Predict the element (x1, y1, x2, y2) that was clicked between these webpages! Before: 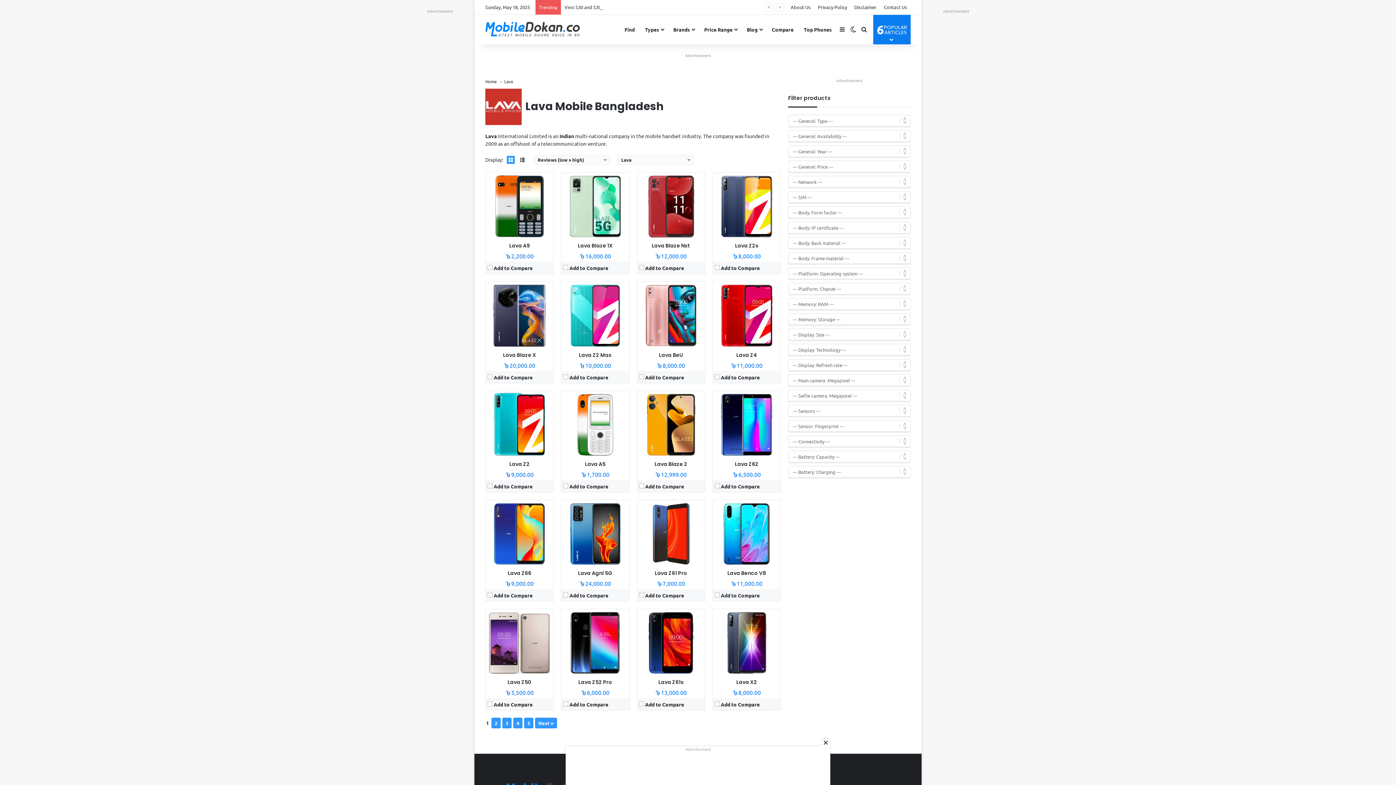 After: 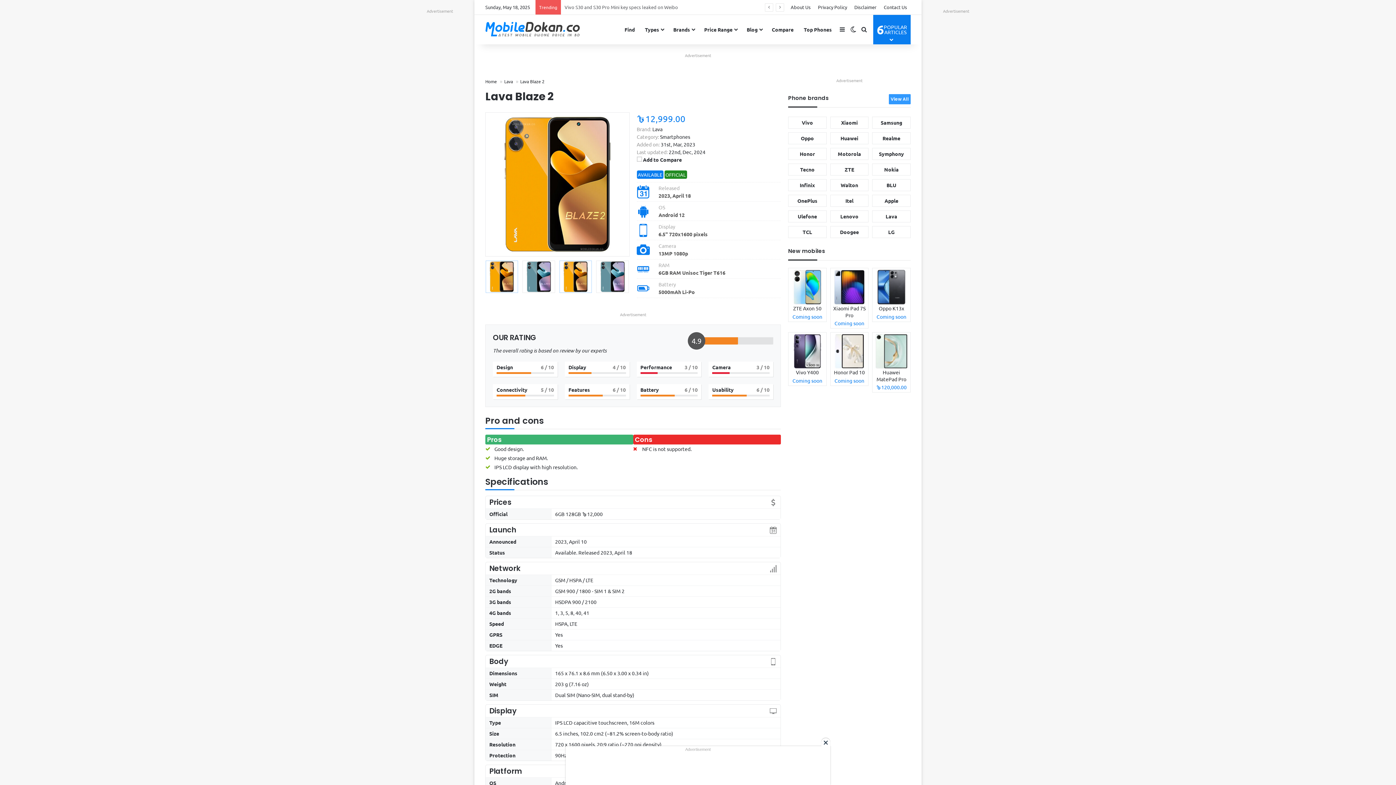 Action: bbox: (639, 451, 703, 458)